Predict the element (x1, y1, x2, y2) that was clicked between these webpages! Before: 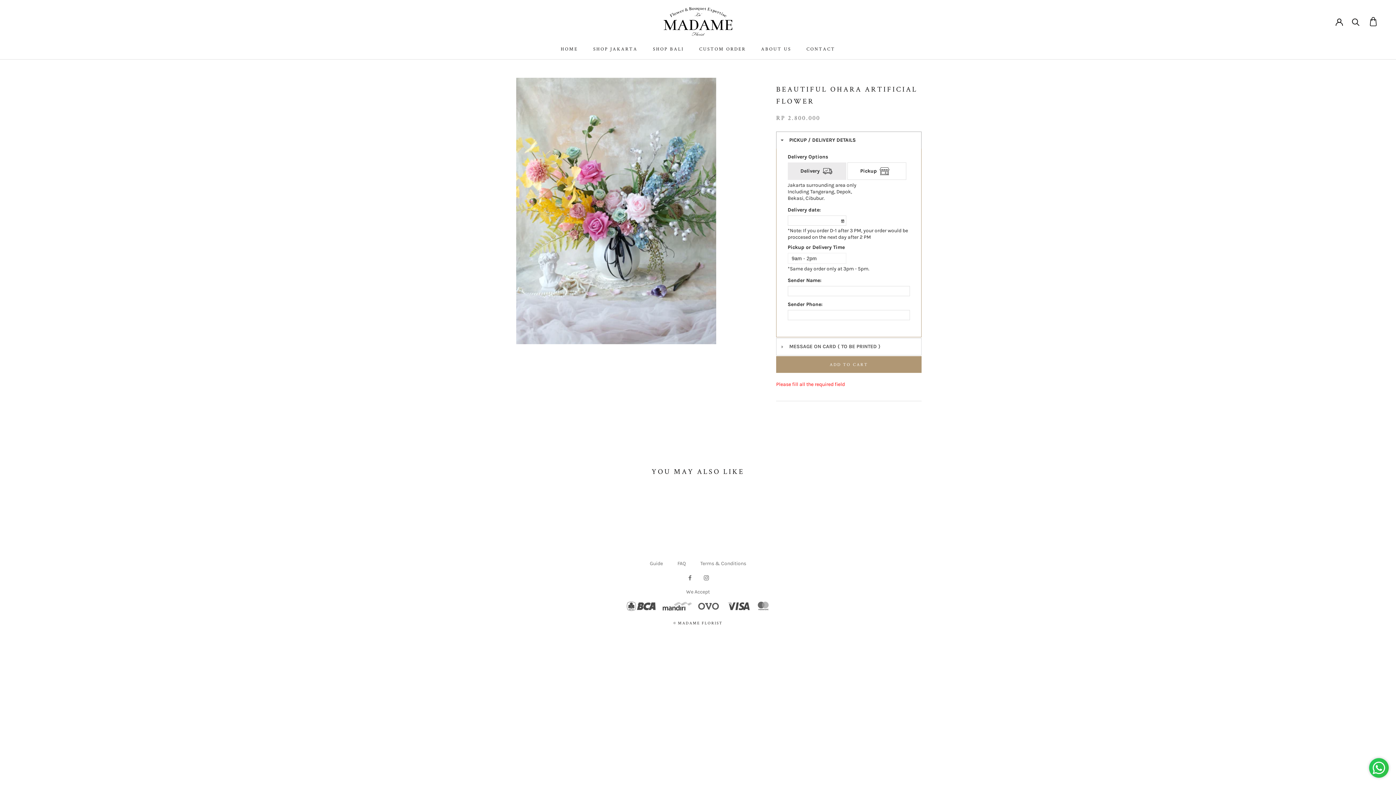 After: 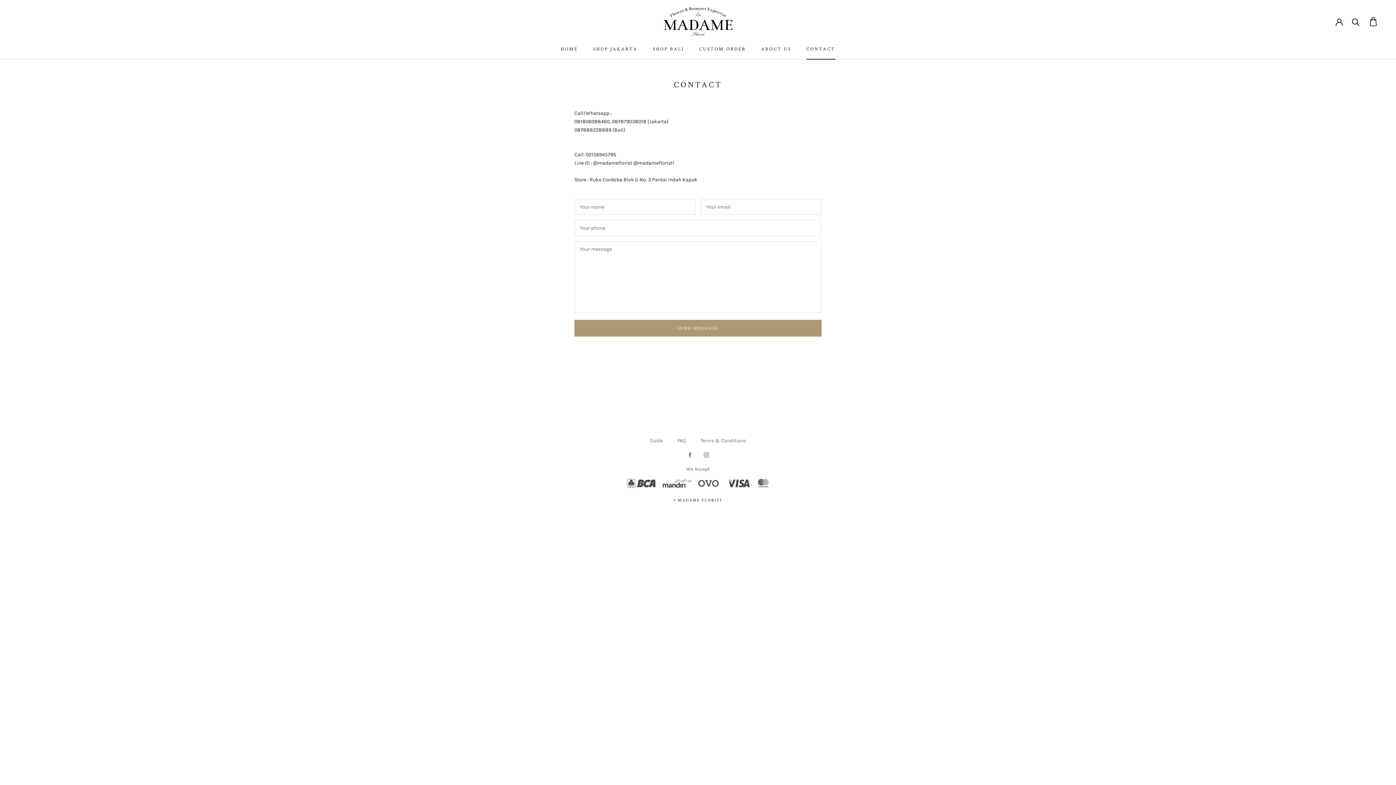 Action: bbox: (806, 45, 835, 52) label: CONTACT
CONTACT